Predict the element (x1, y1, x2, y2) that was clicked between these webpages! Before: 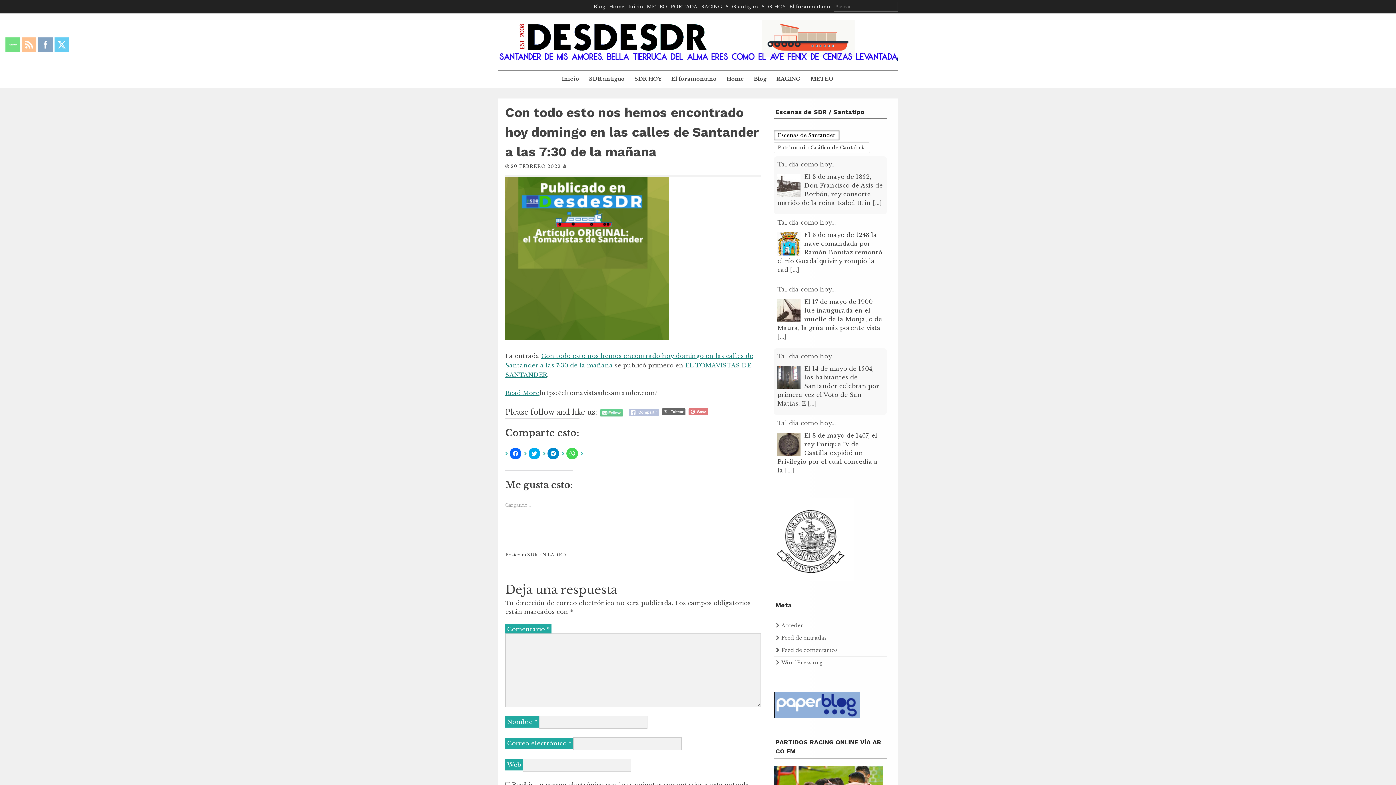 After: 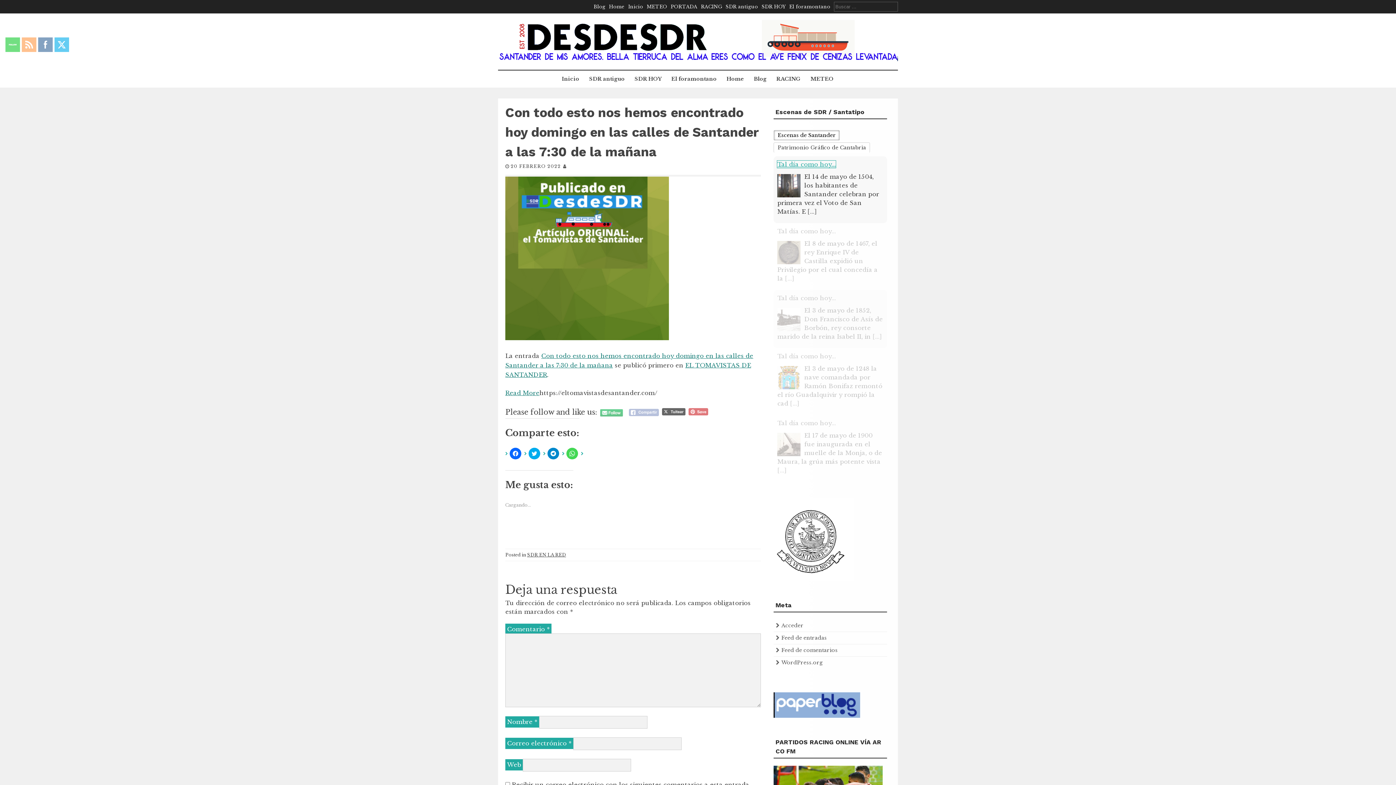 Action: bbox: (777, 227, 836, 235) label: Tal día como hoy...